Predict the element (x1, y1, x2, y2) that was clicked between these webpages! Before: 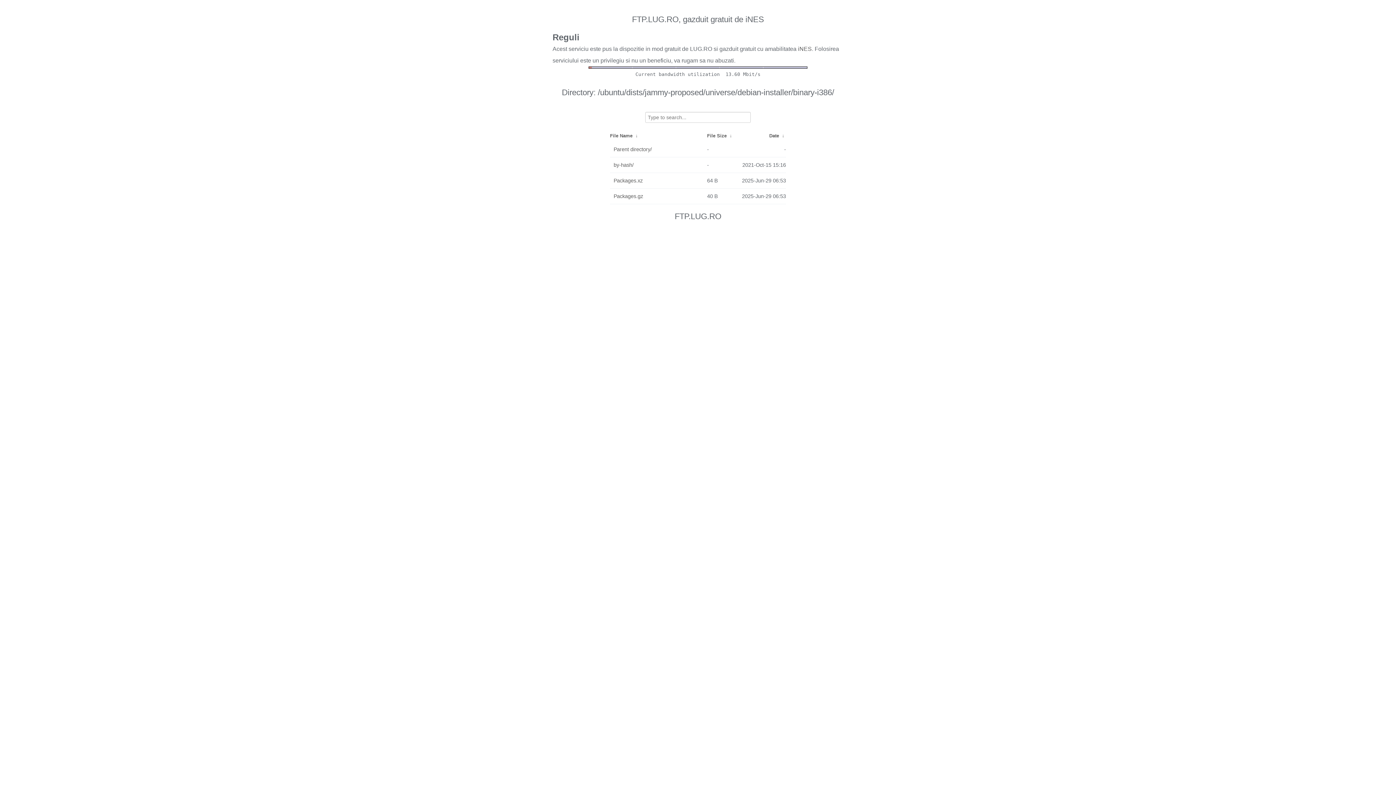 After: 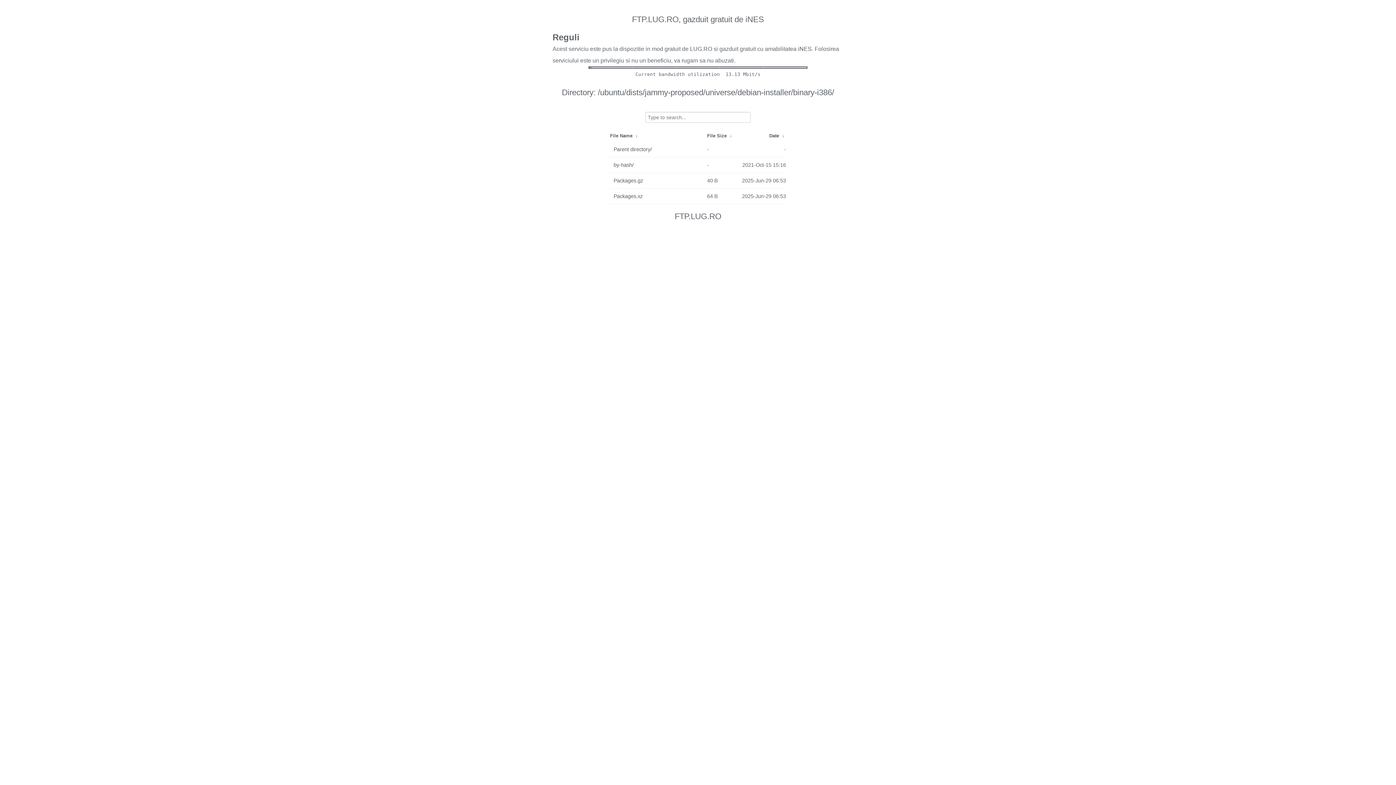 Action: bbox: (610, 133, 632, 138) label: File Name